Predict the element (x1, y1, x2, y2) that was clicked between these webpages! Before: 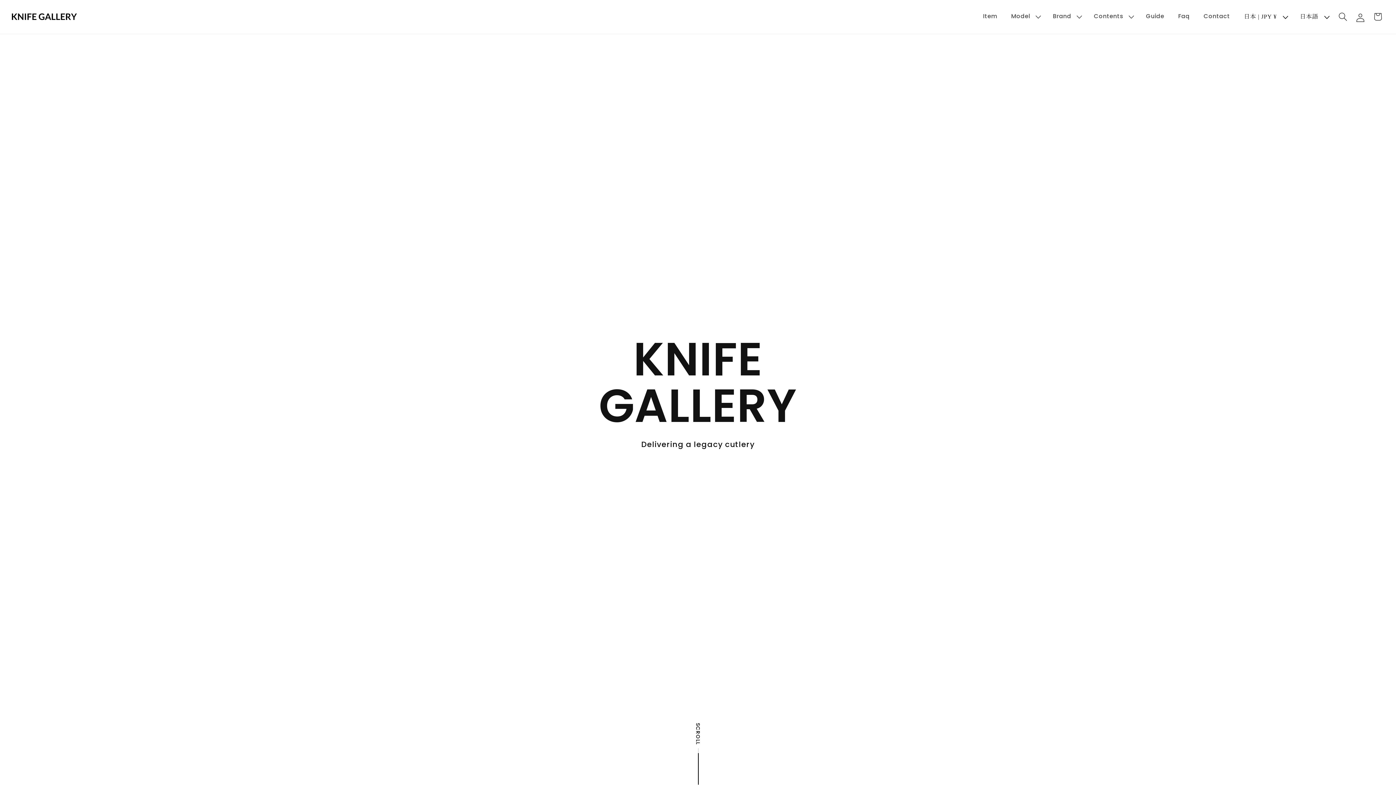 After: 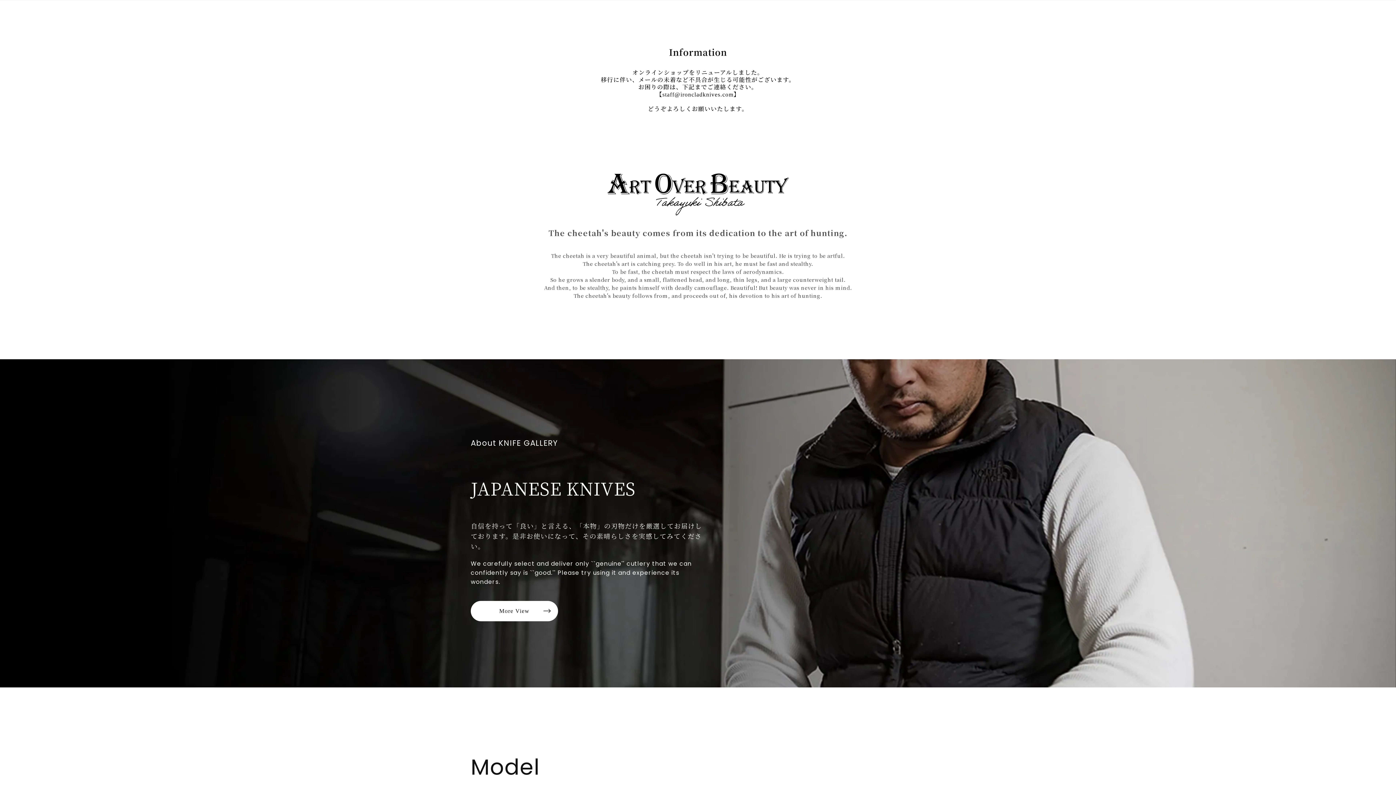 Action: label: SCROLL bbox: (694, 719, 701, 785)